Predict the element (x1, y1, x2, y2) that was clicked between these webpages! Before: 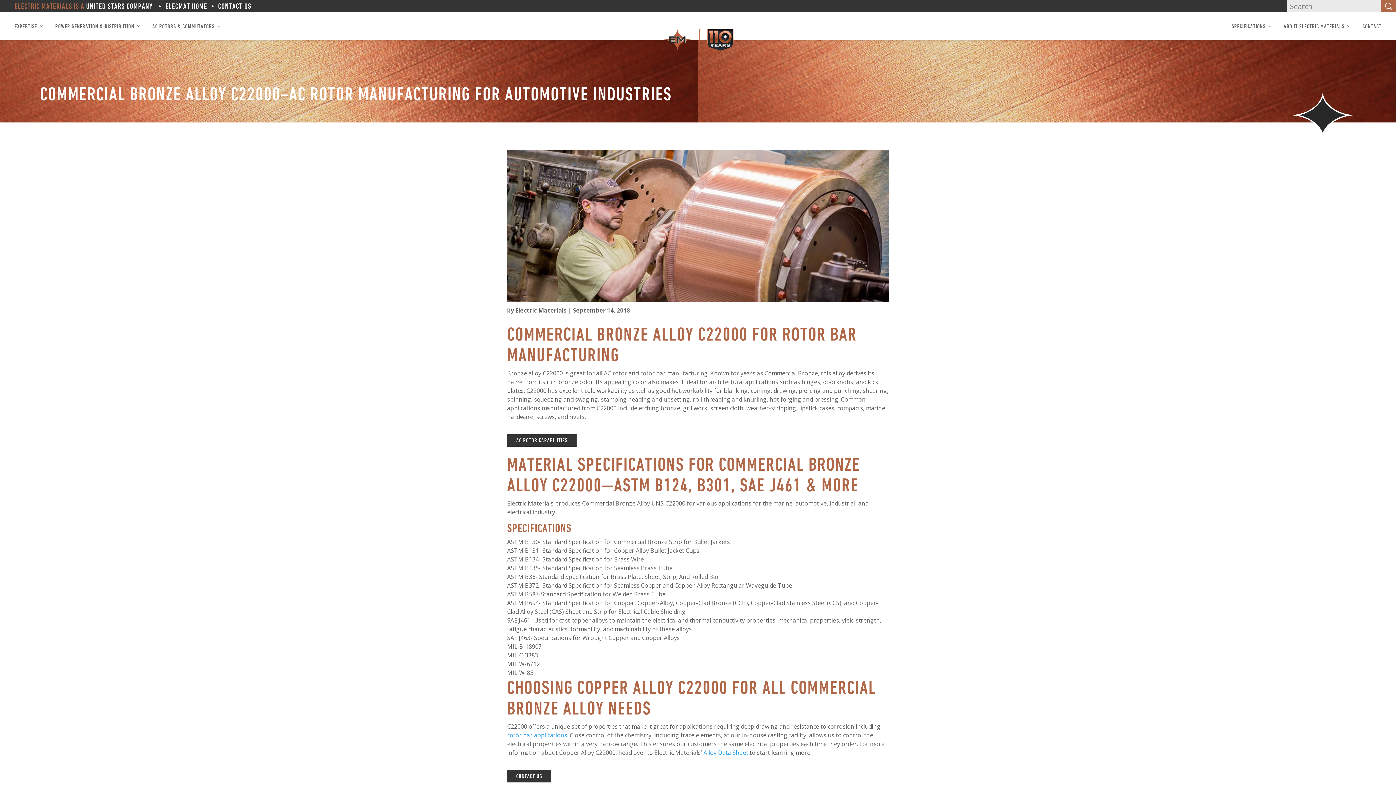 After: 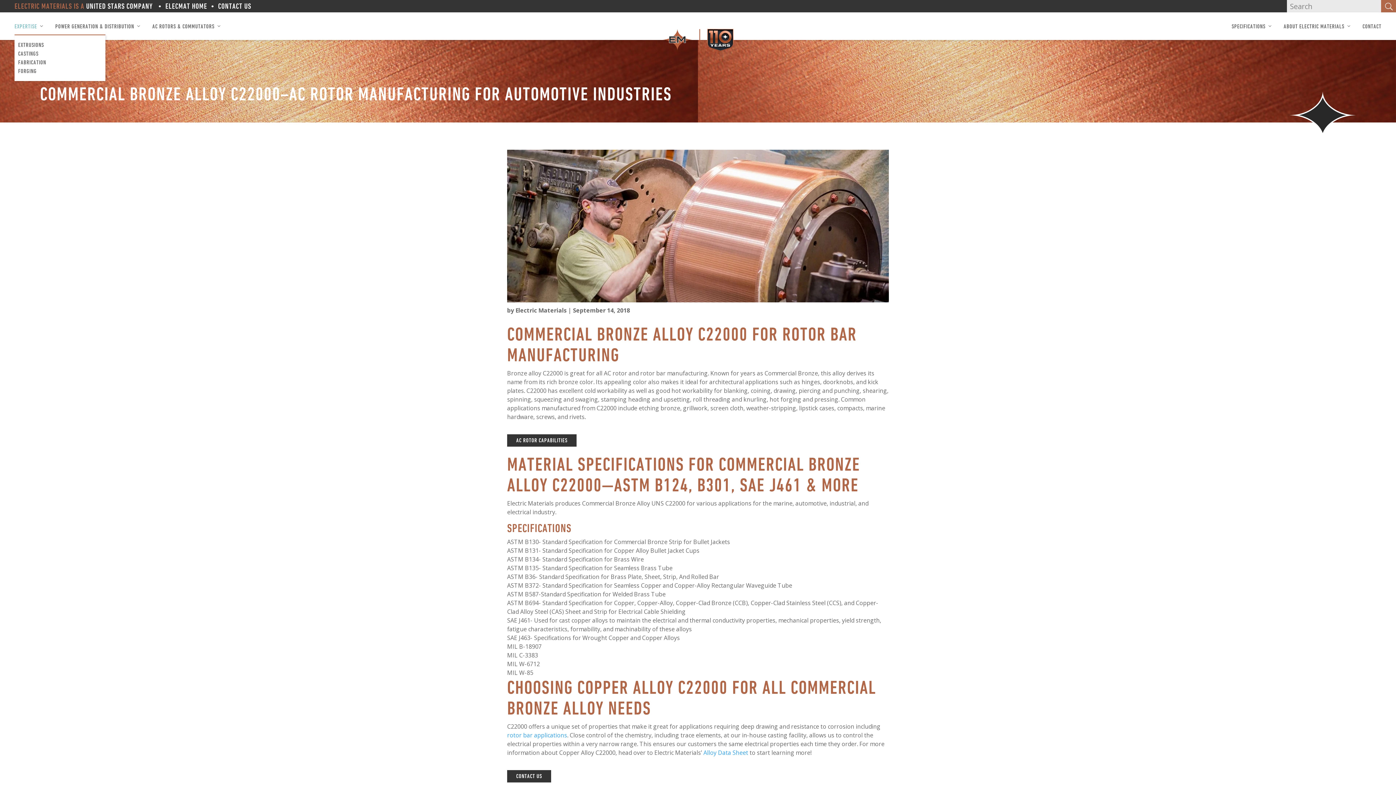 Action: label: EXPERTISE bbox: (14, 22, 37, 29)